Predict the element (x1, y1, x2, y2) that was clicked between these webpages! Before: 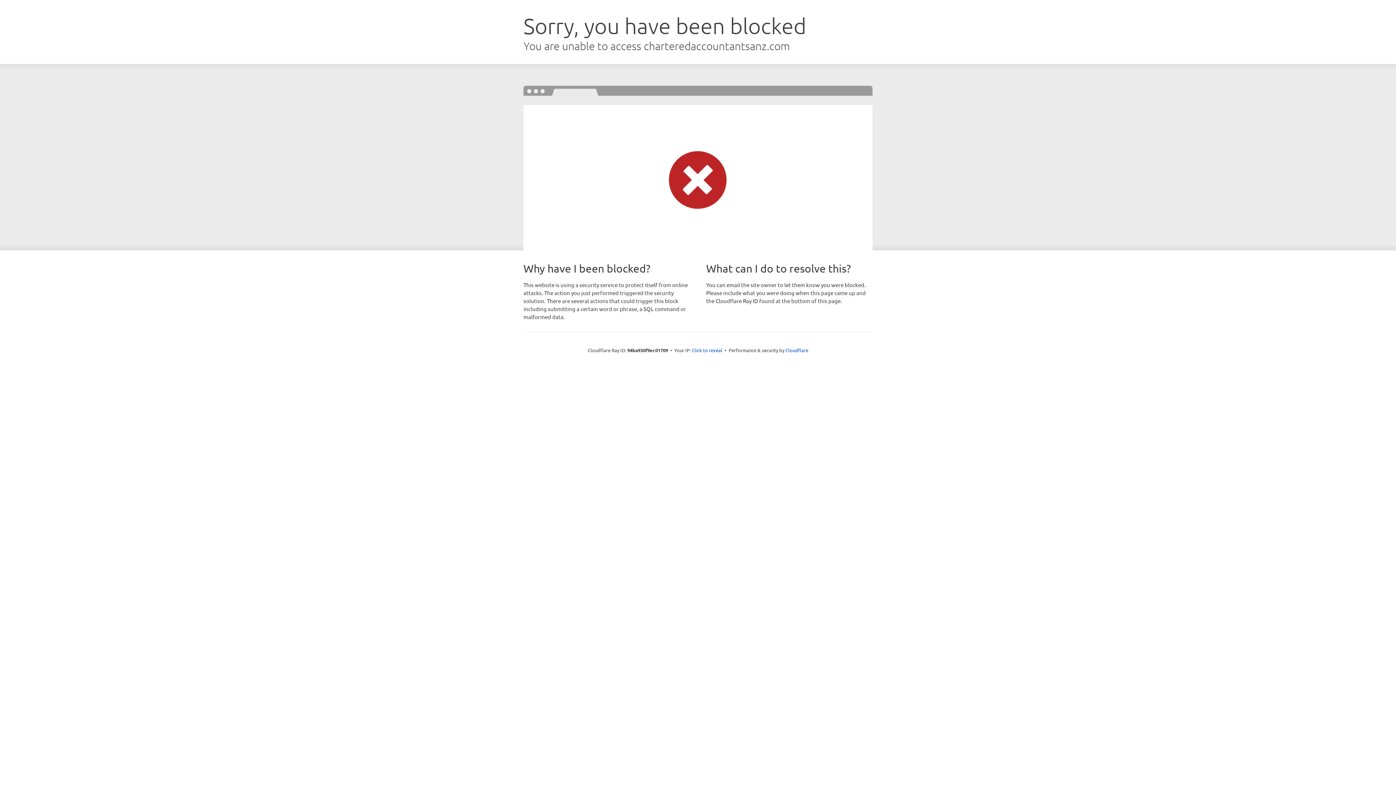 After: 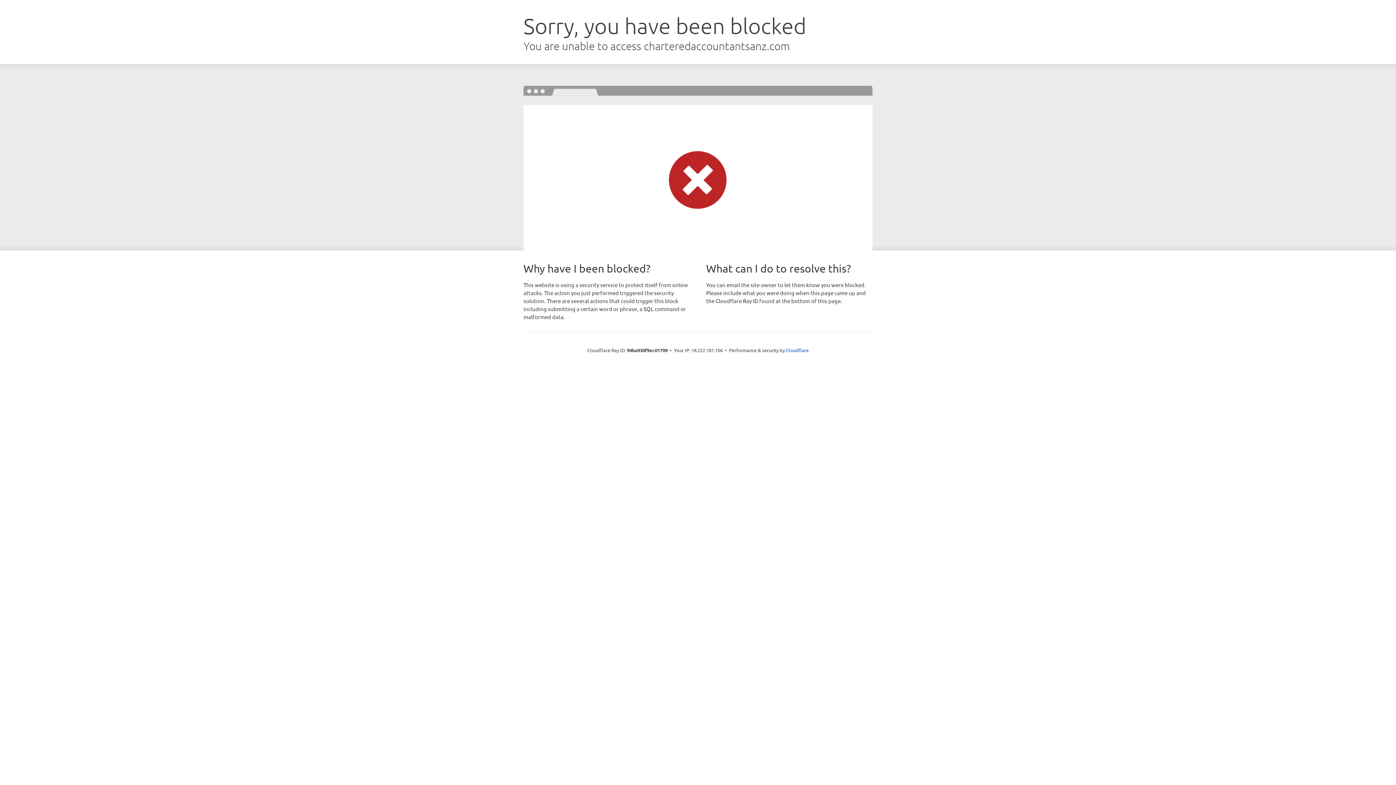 Action: bbox: (692, 346, 722, 353) label: Click to reveal